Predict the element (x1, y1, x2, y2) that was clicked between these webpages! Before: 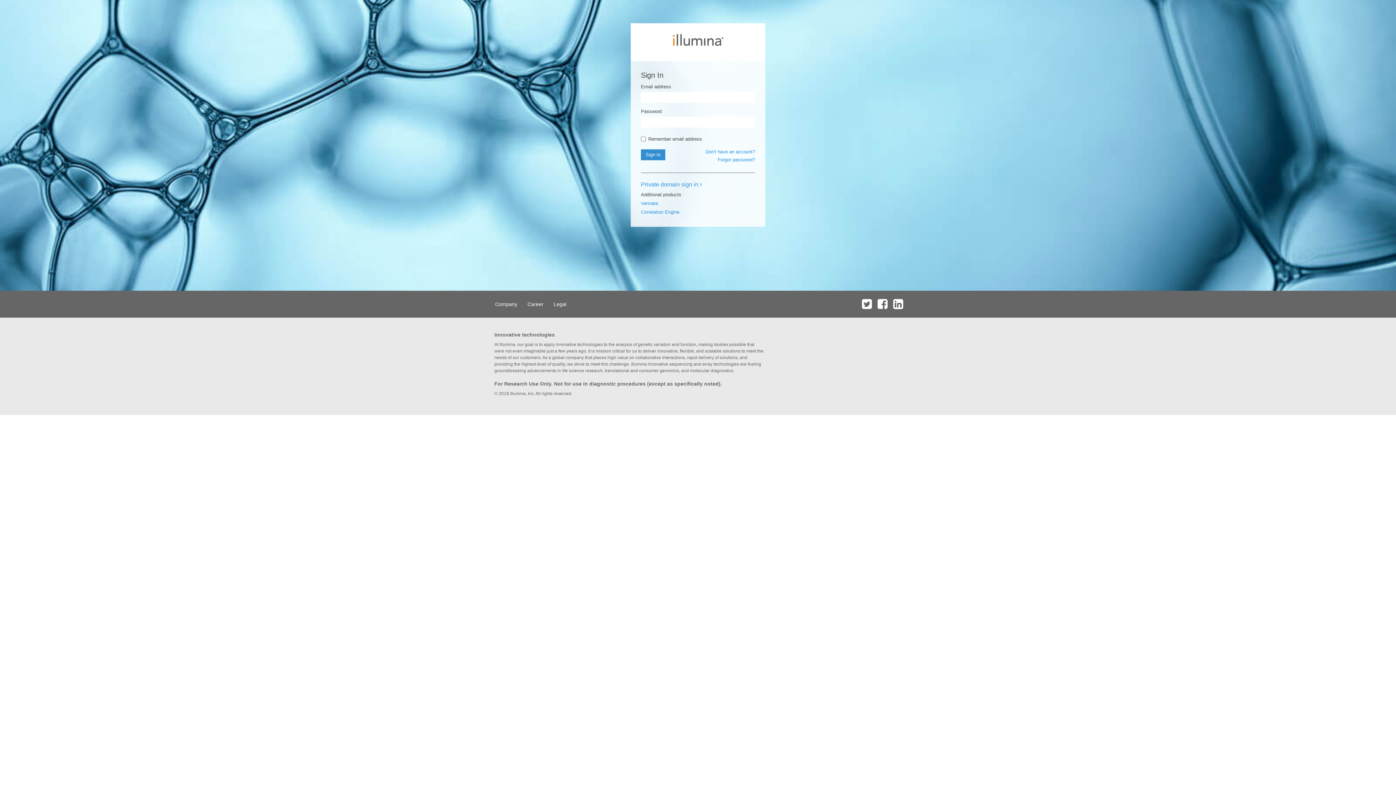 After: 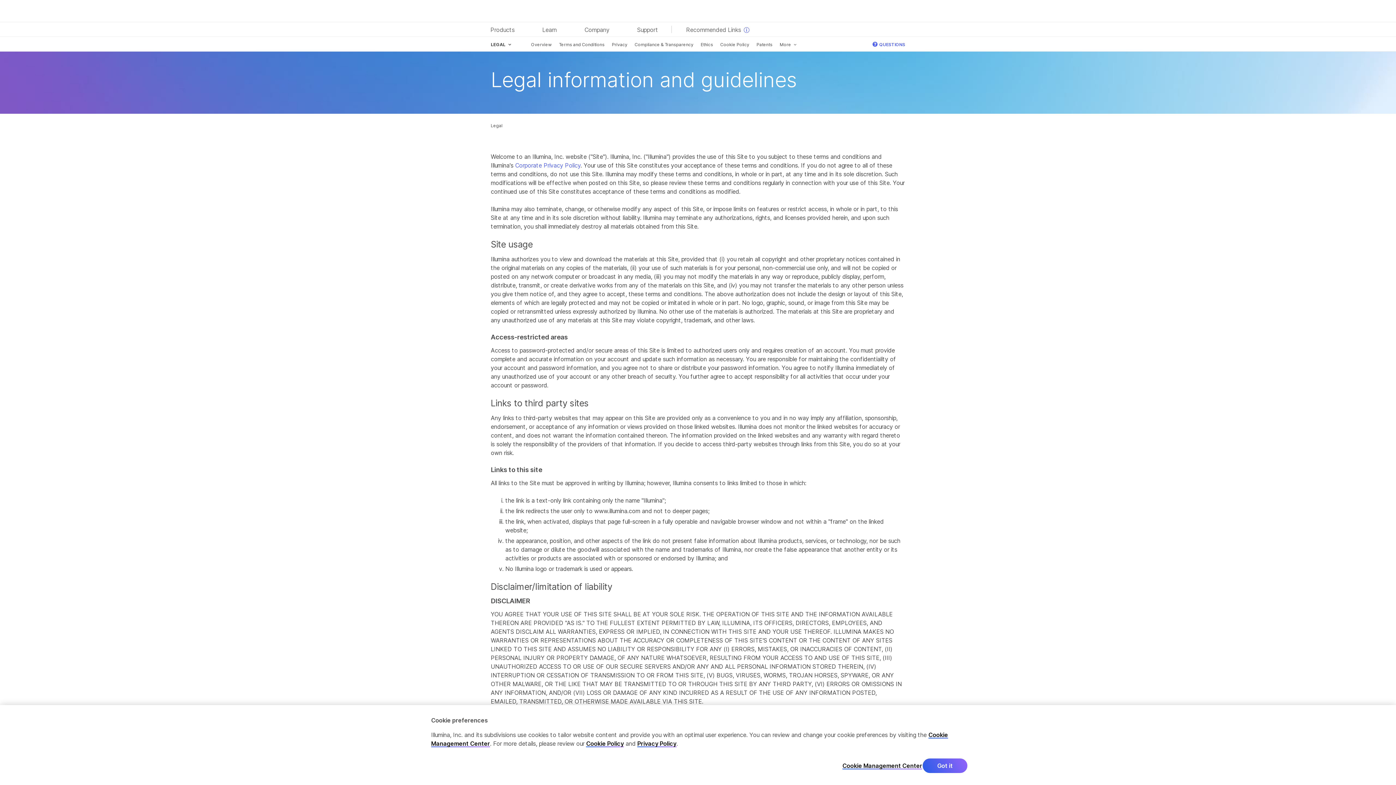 Action: bbox: (549, 290, 570, 317) label: Legal